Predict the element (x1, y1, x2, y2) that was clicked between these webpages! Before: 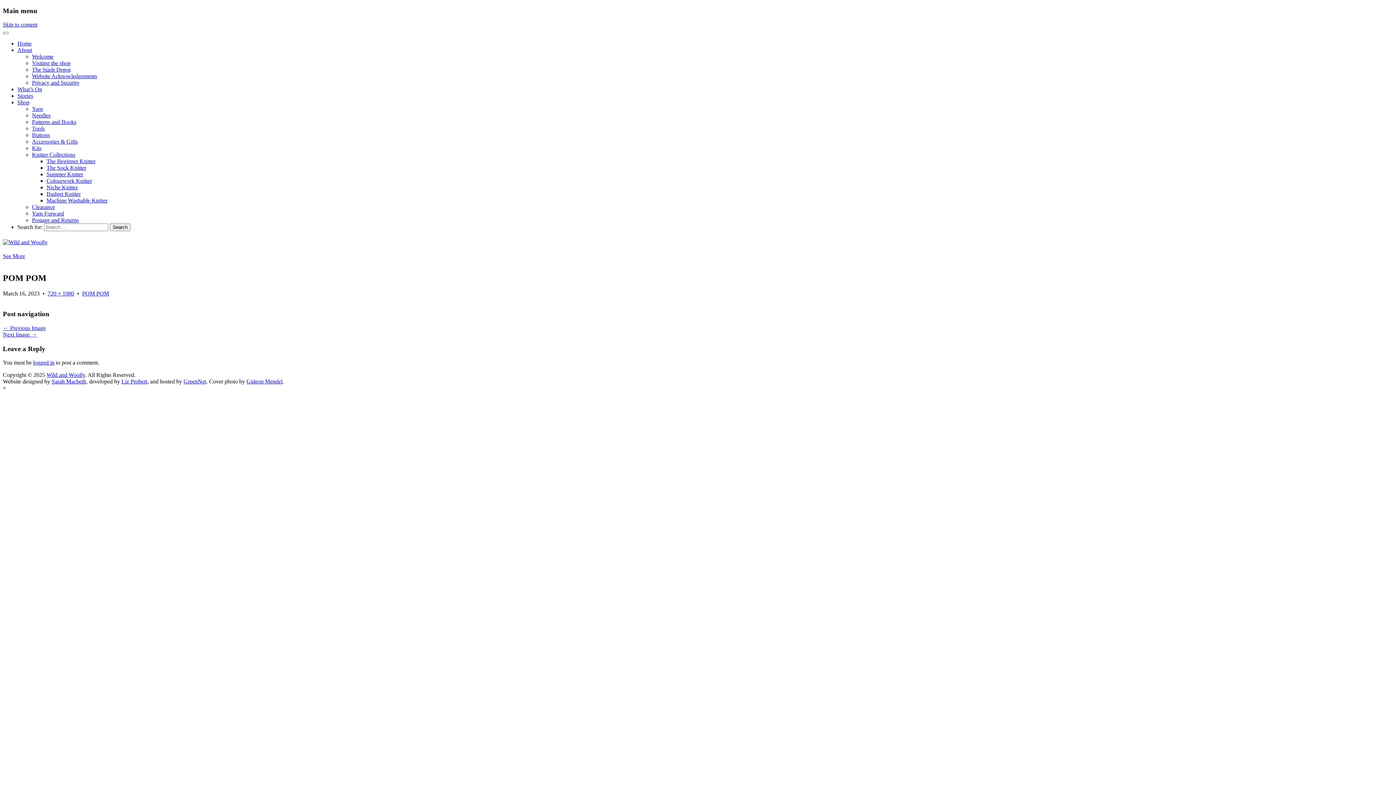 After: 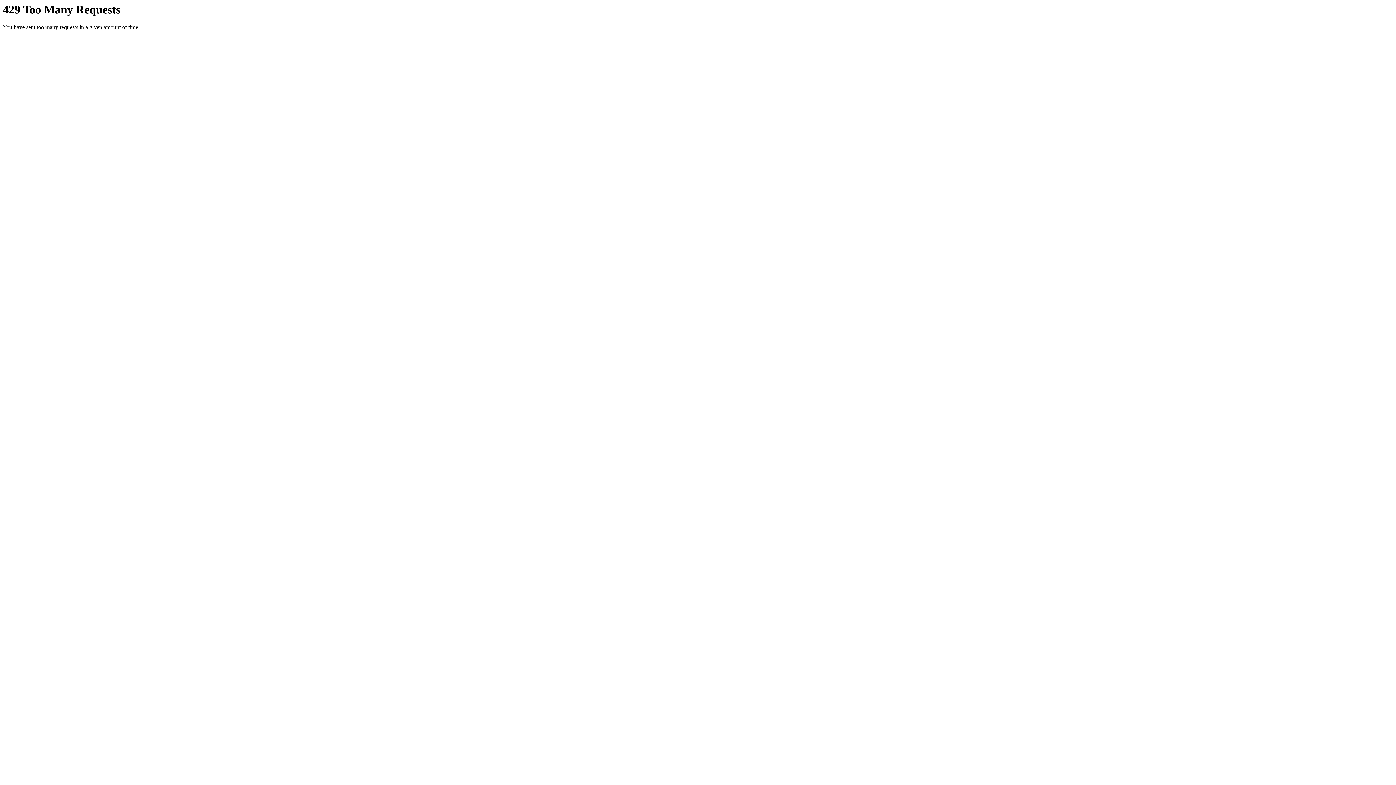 Action: label: ← Previous Image bbox: (2, 325, 45, 331)